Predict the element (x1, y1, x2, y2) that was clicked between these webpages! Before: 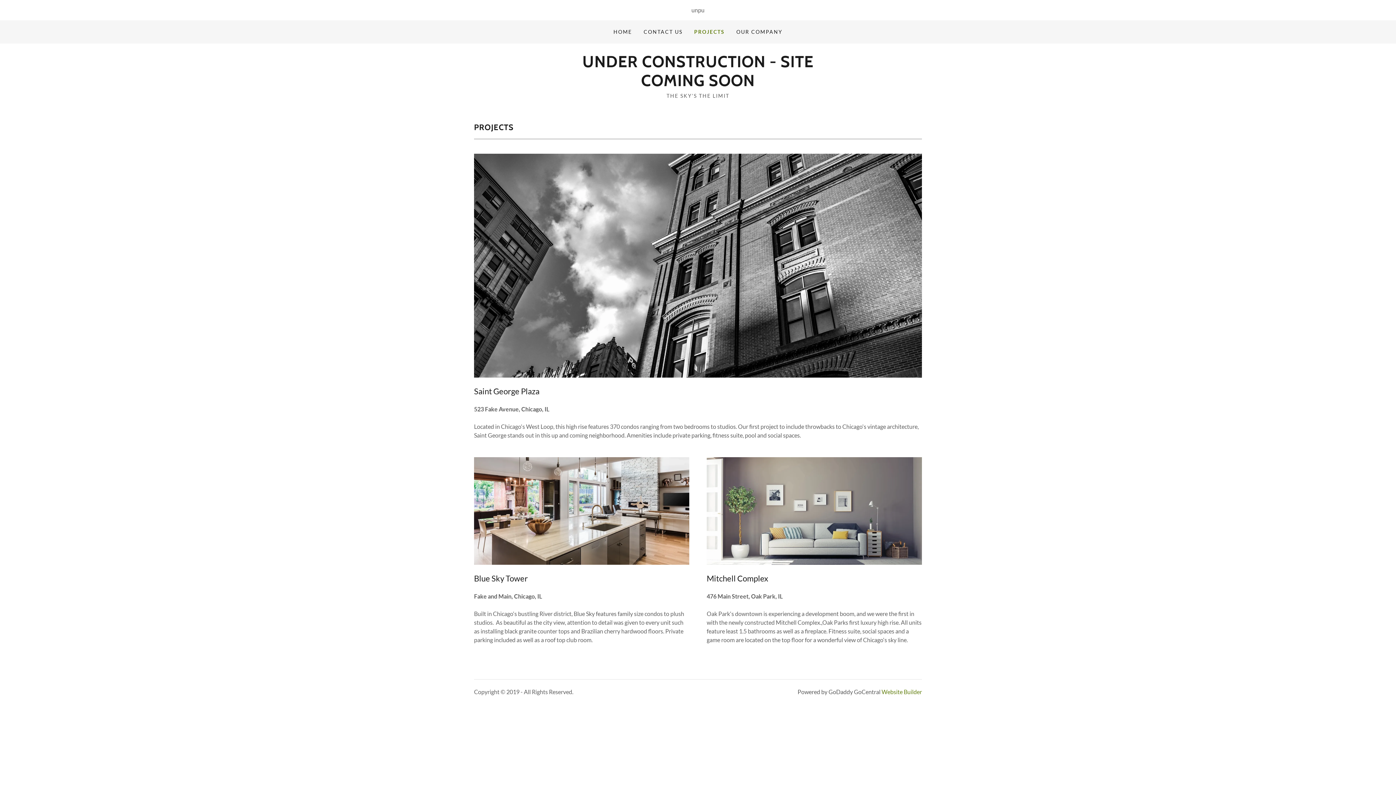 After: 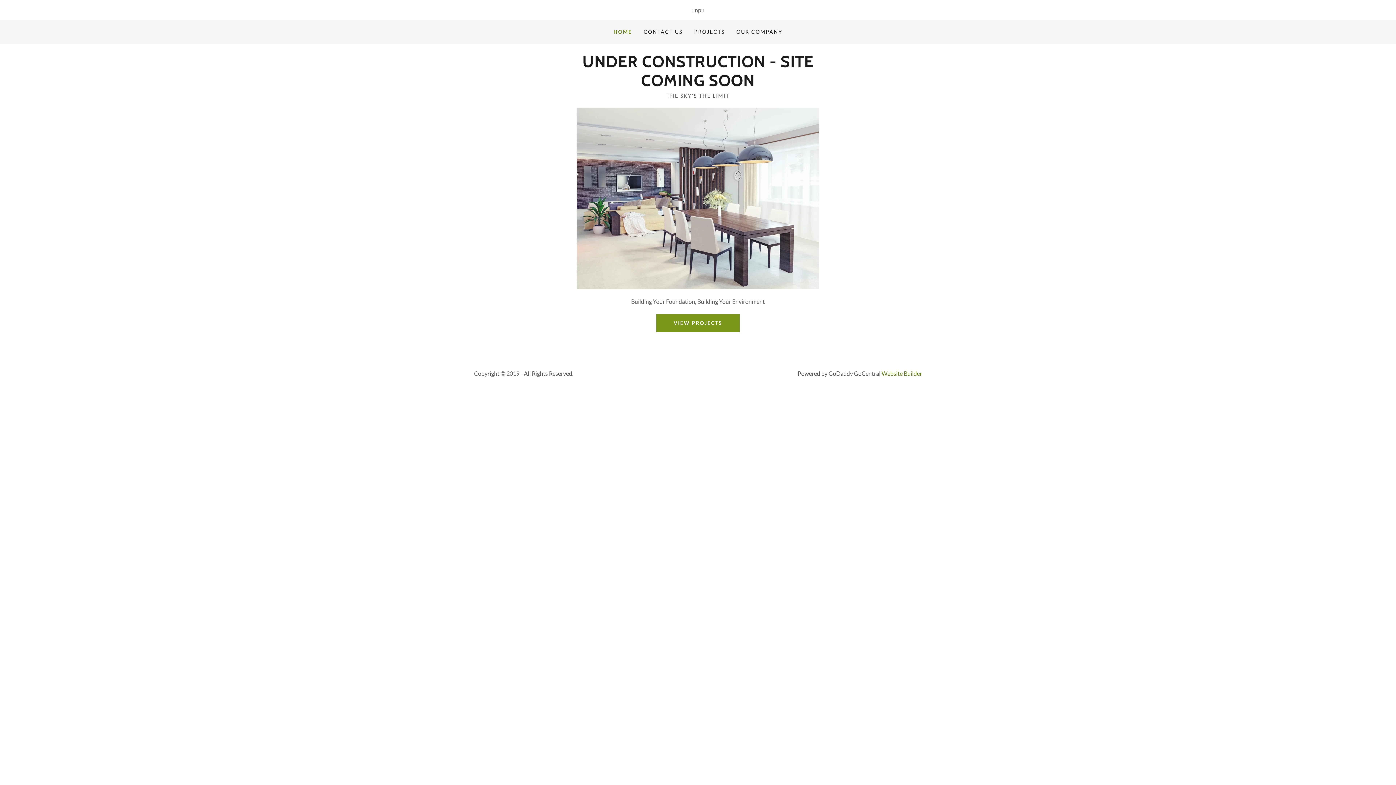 Action: label: HOME bbox: (611, 25, 634, 38)